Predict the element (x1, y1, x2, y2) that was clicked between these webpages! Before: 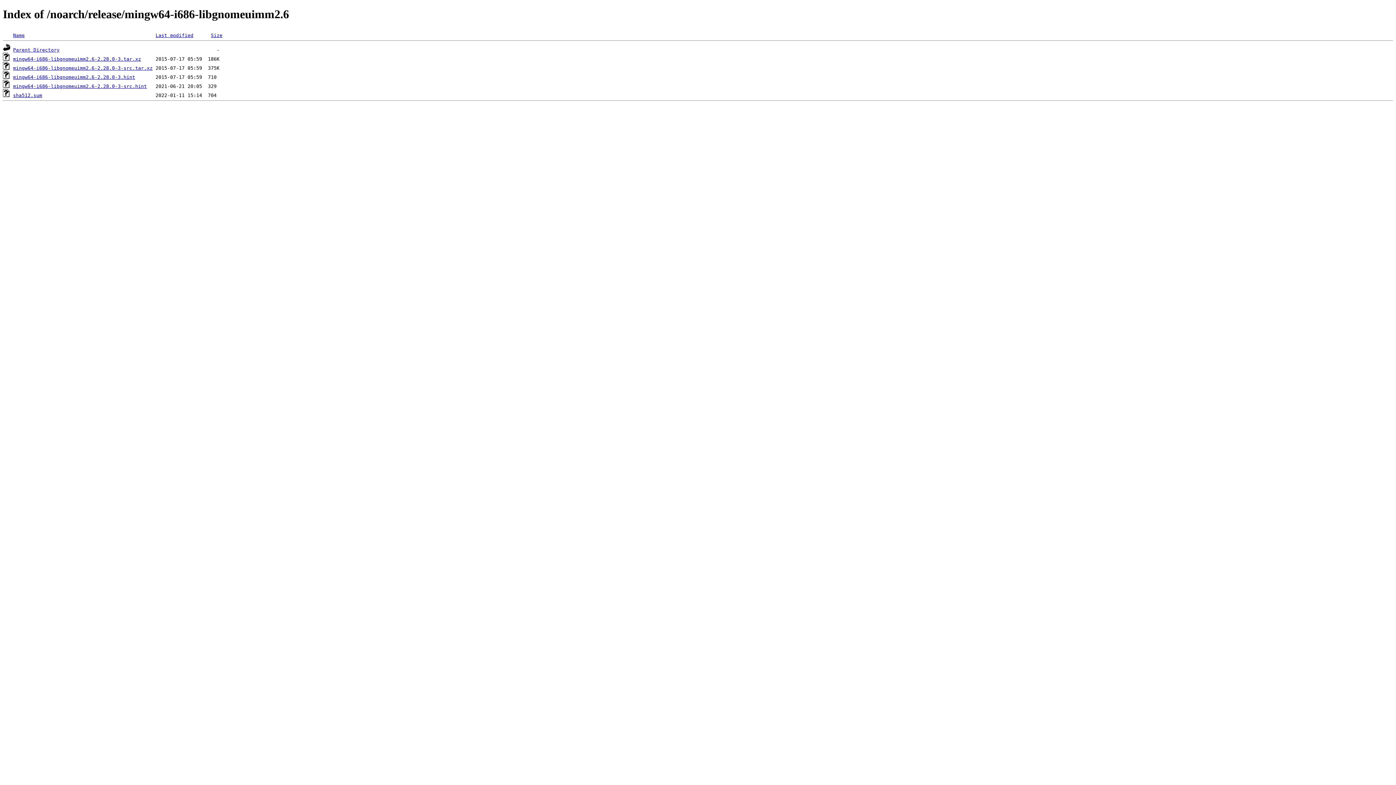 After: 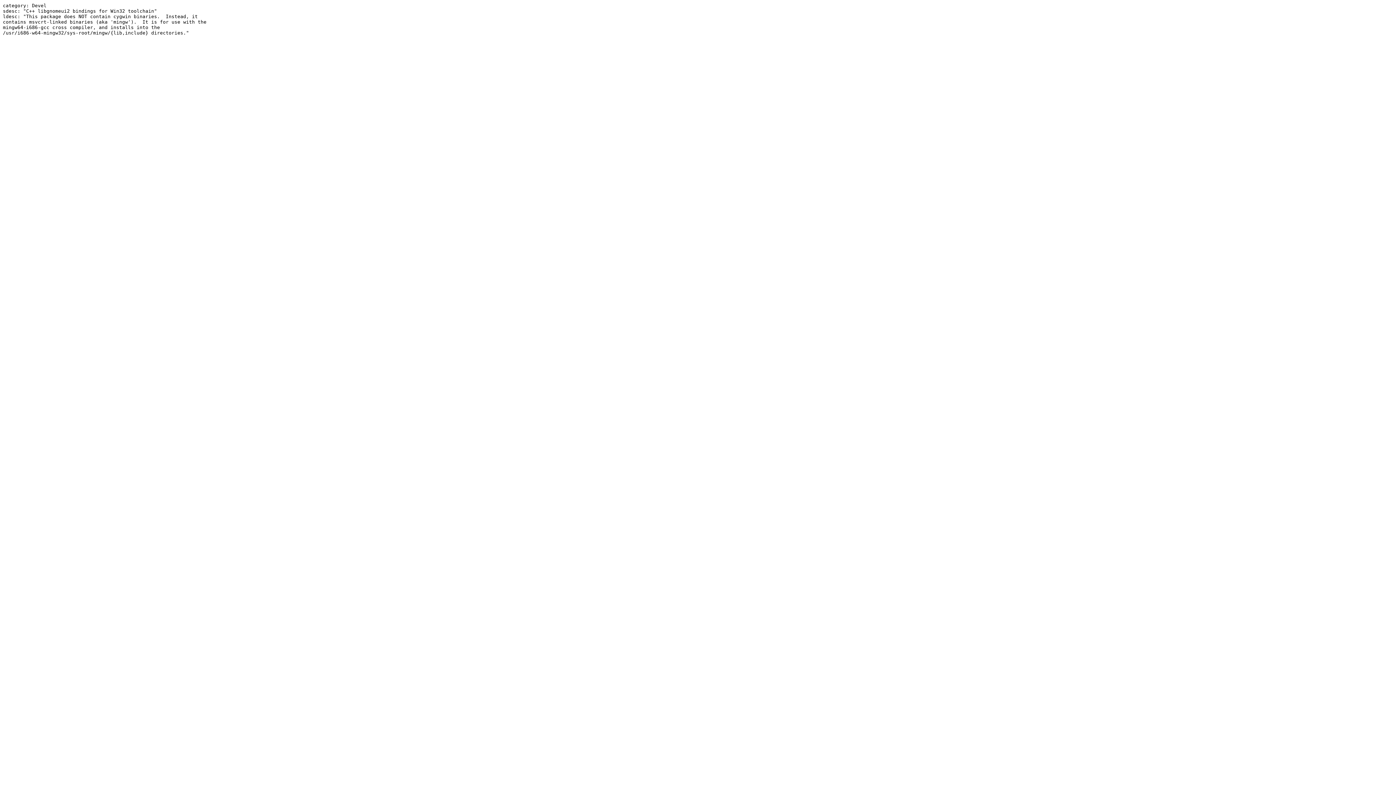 Action: bbox: (13, 83, 146, 89) label: mingw64-i686-libgnomeuimm2.6-2.28.0-3-src.hint